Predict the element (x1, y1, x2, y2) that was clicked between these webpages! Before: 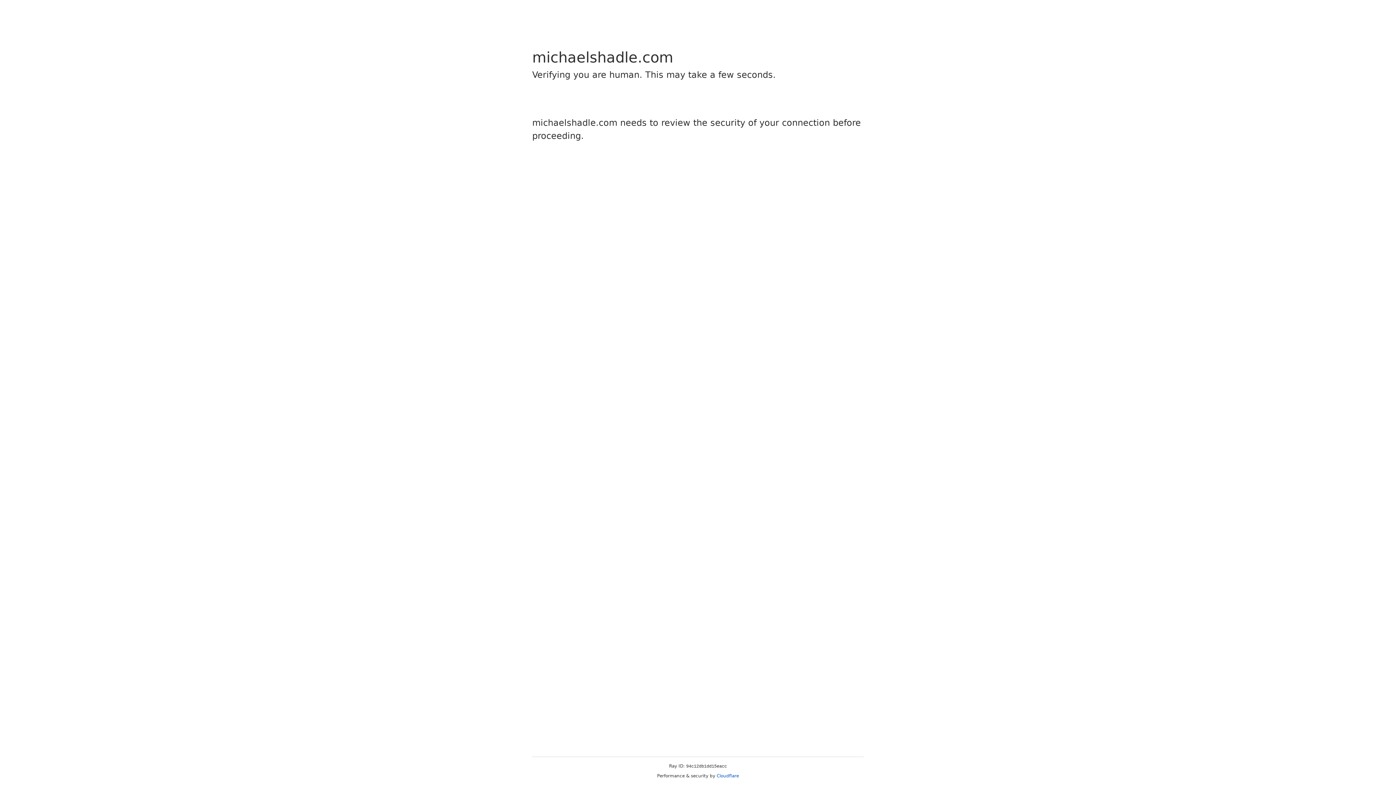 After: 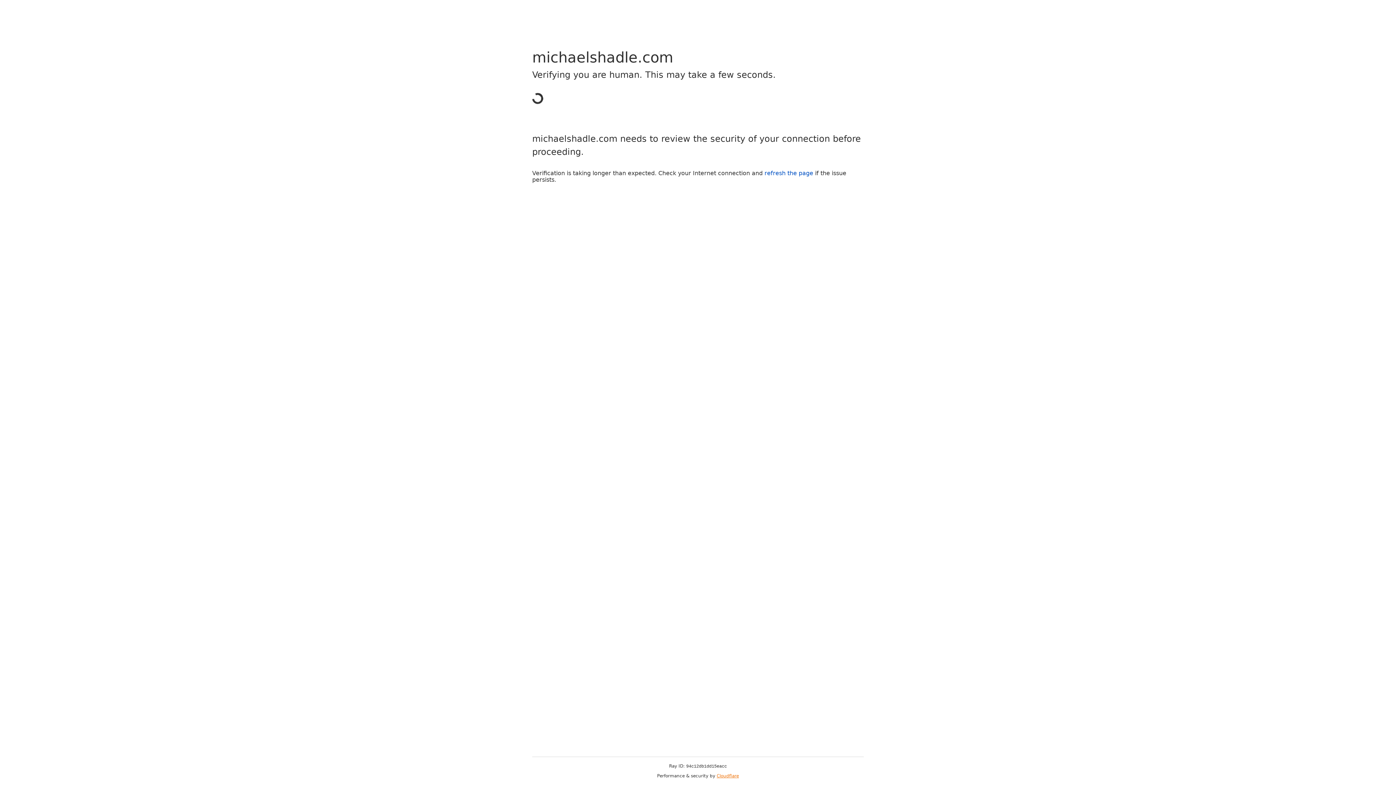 Action: label: Cloudflare bbox: (716, 773, 739, 778)